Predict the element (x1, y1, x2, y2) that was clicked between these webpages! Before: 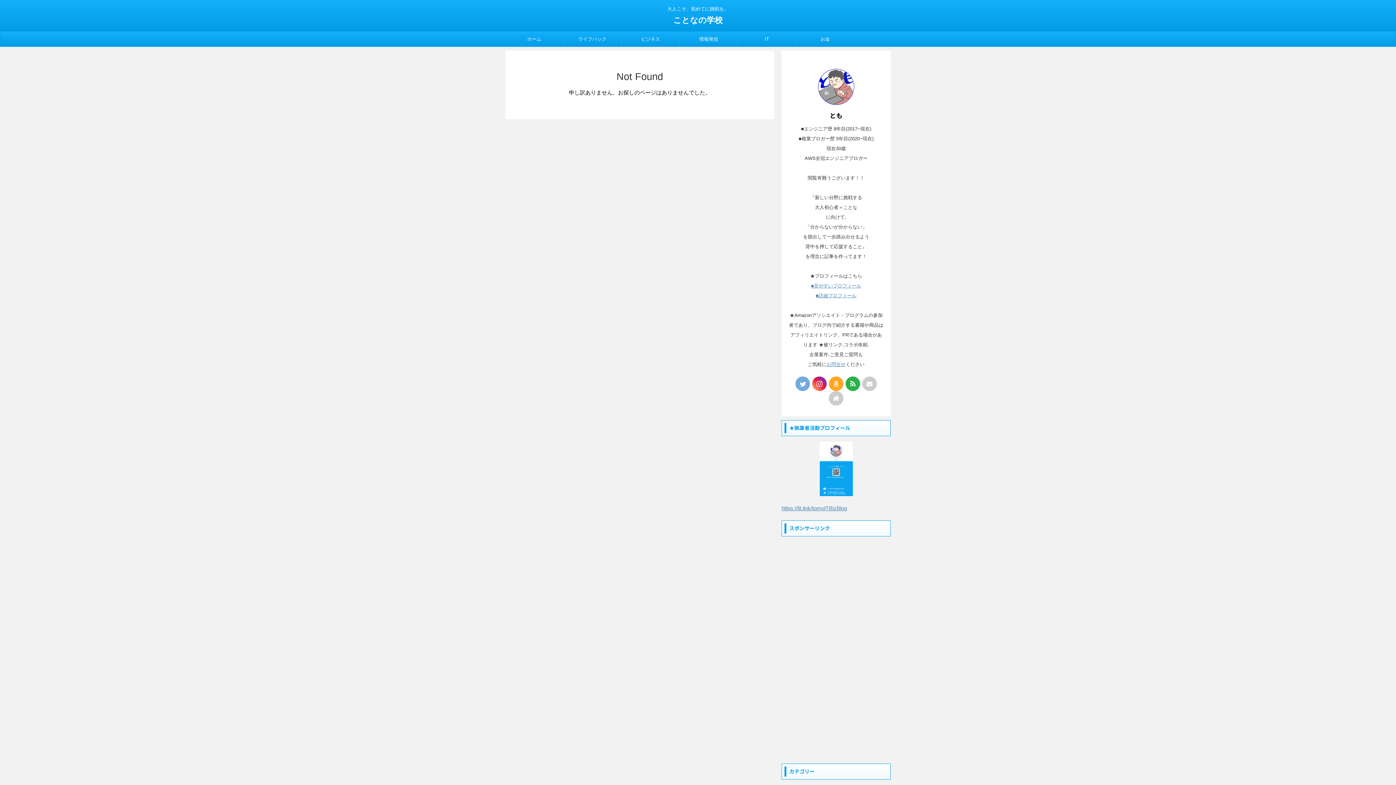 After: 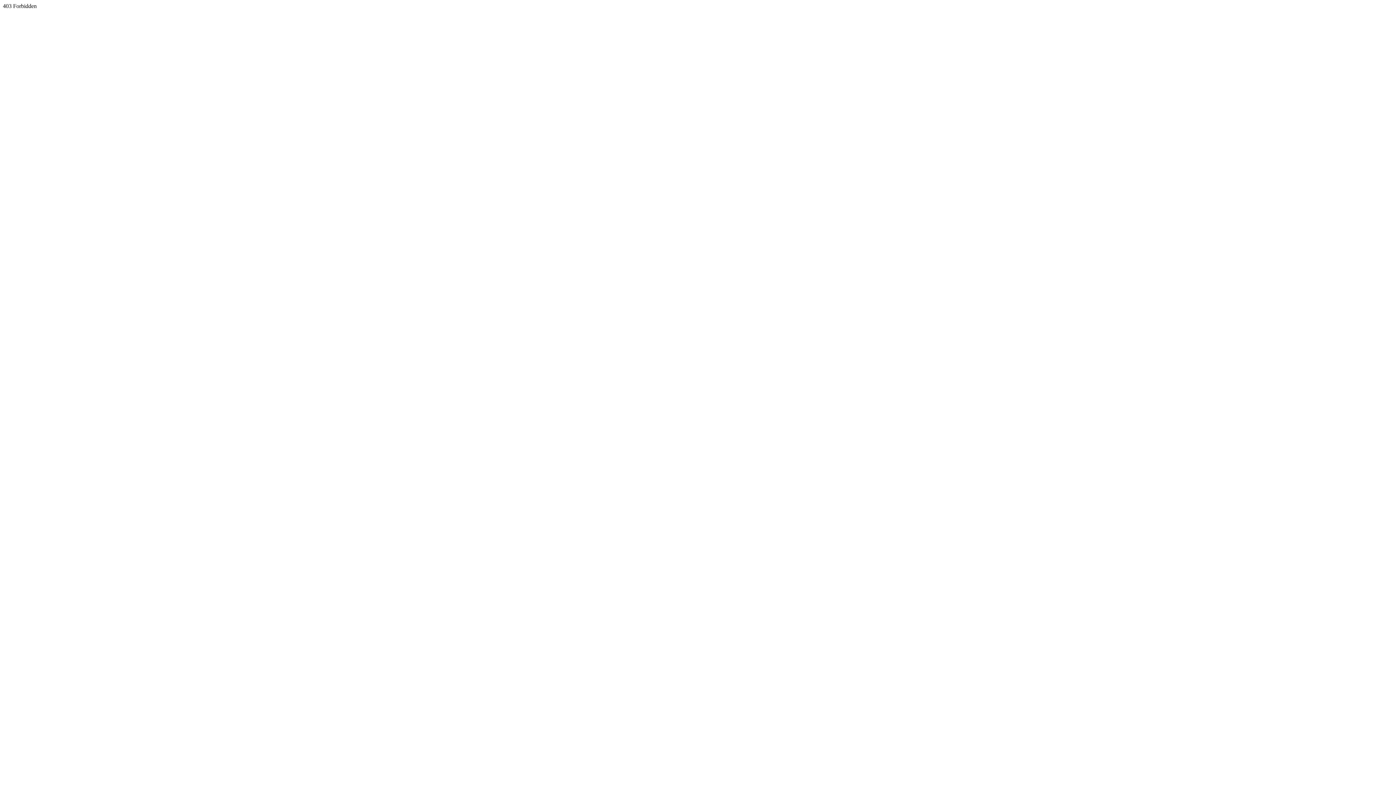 Action: label: ■見やすいプロフィール bbox: (811, 283, 861, 288)